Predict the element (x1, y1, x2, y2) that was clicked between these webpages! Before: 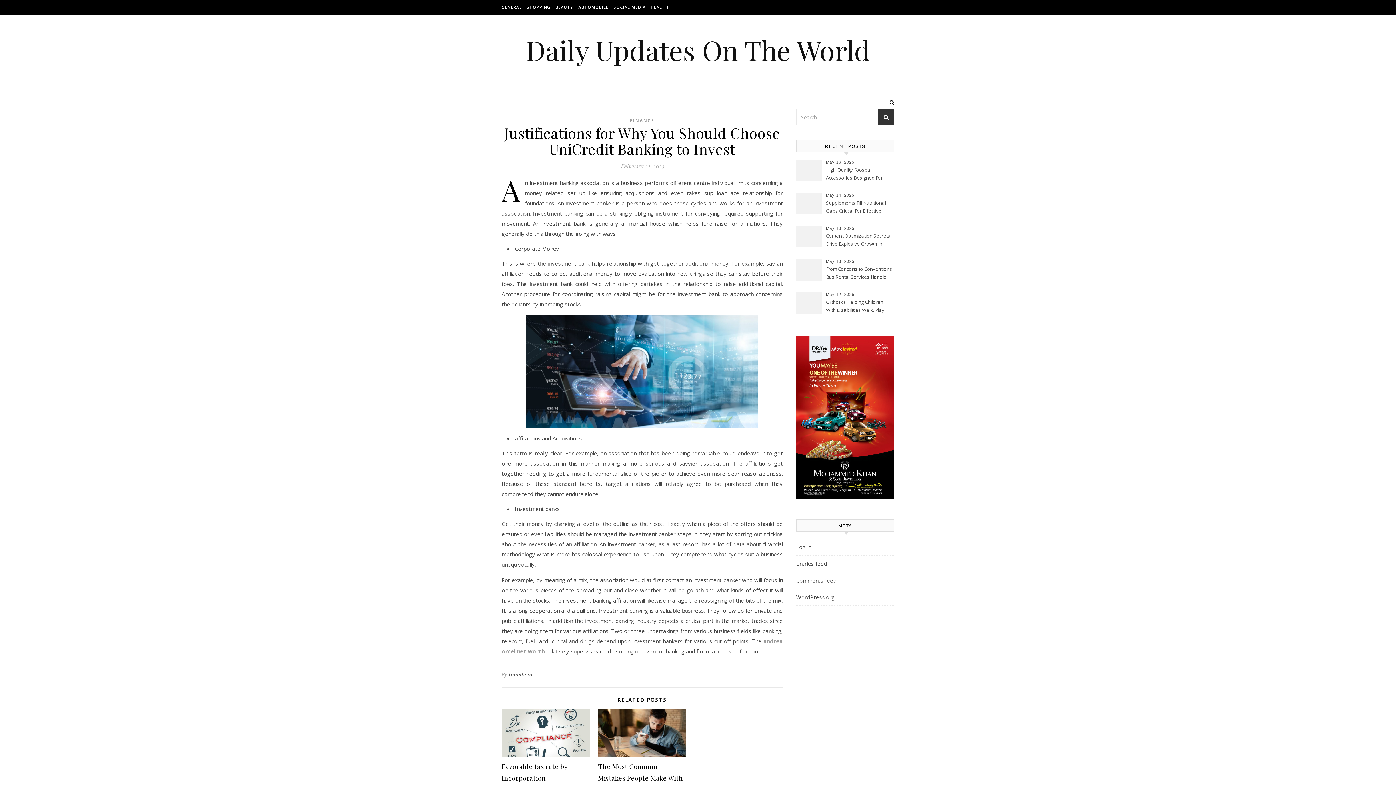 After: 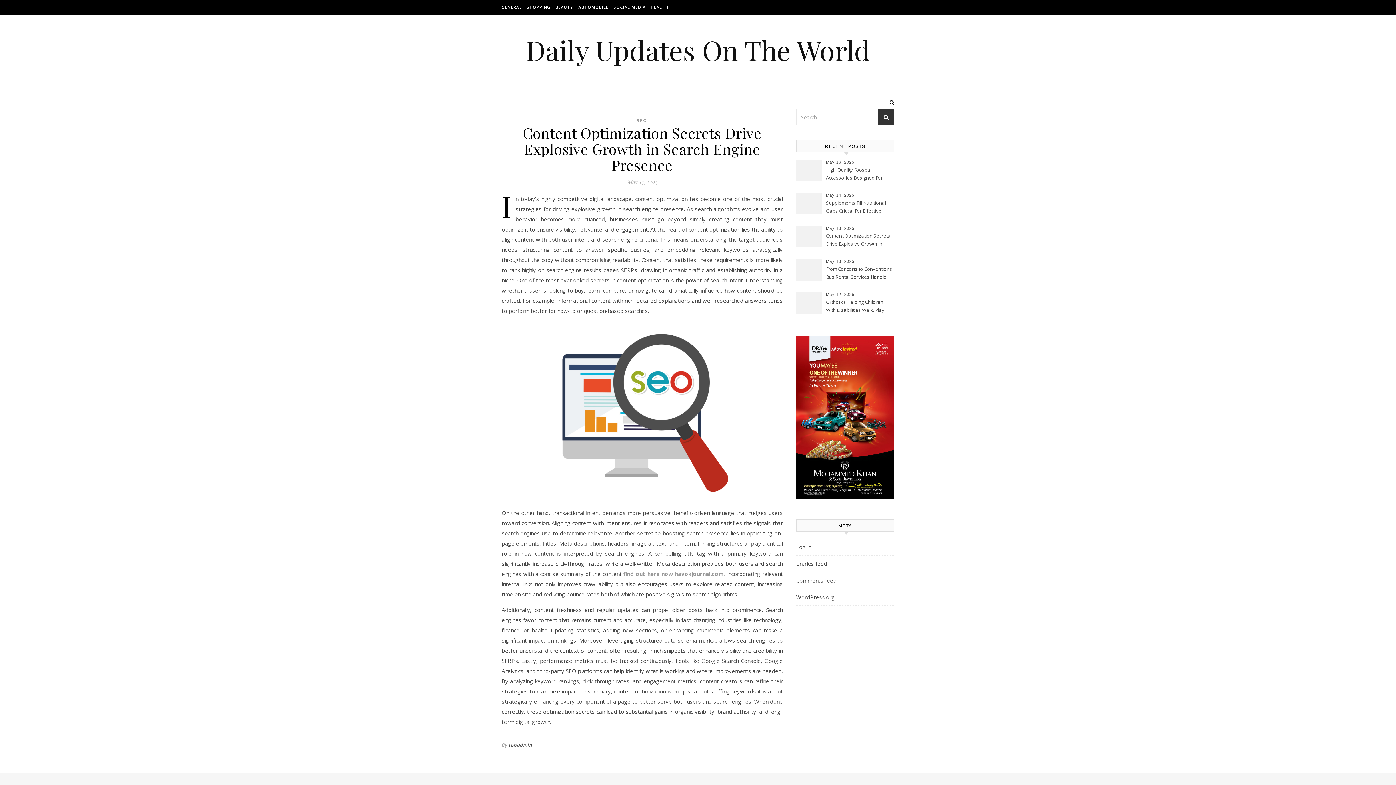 Action: label: Content Optimization Secrets Drive Explosive Growth in Search Engine Presence bbox: (826, 232, 893, 248)